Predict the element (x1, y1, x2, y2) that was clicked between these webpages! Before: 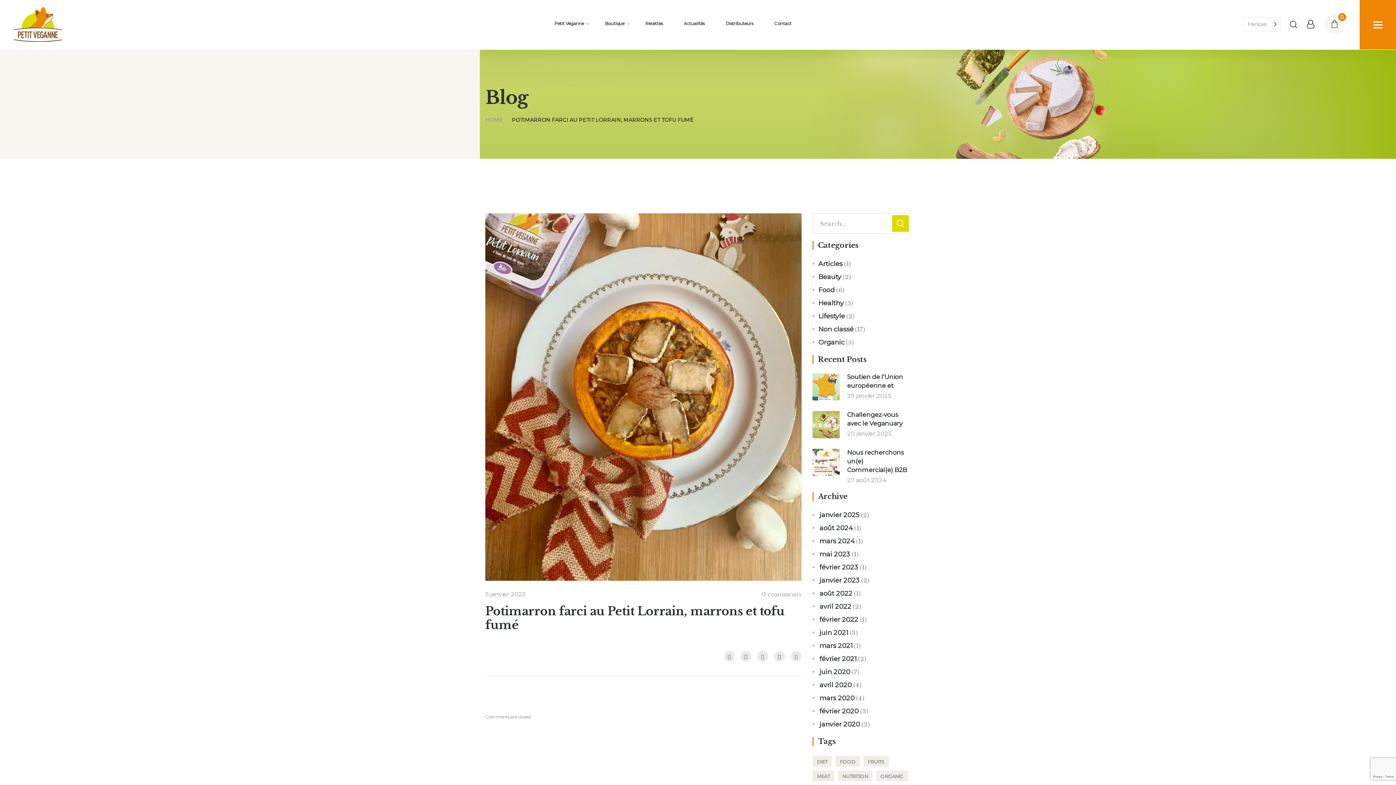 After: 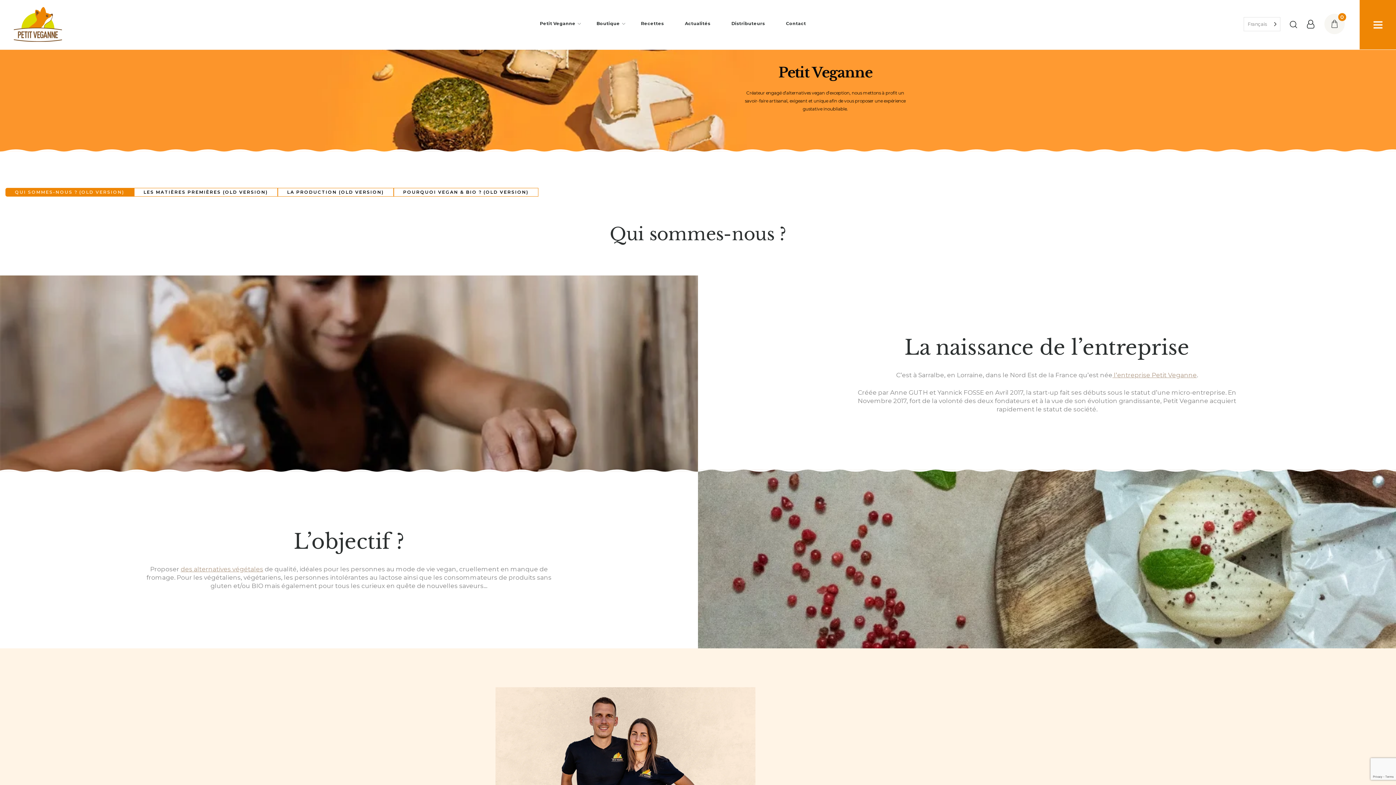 Action: bbox: (554, 7, 590, 40) label: Petit Veganne